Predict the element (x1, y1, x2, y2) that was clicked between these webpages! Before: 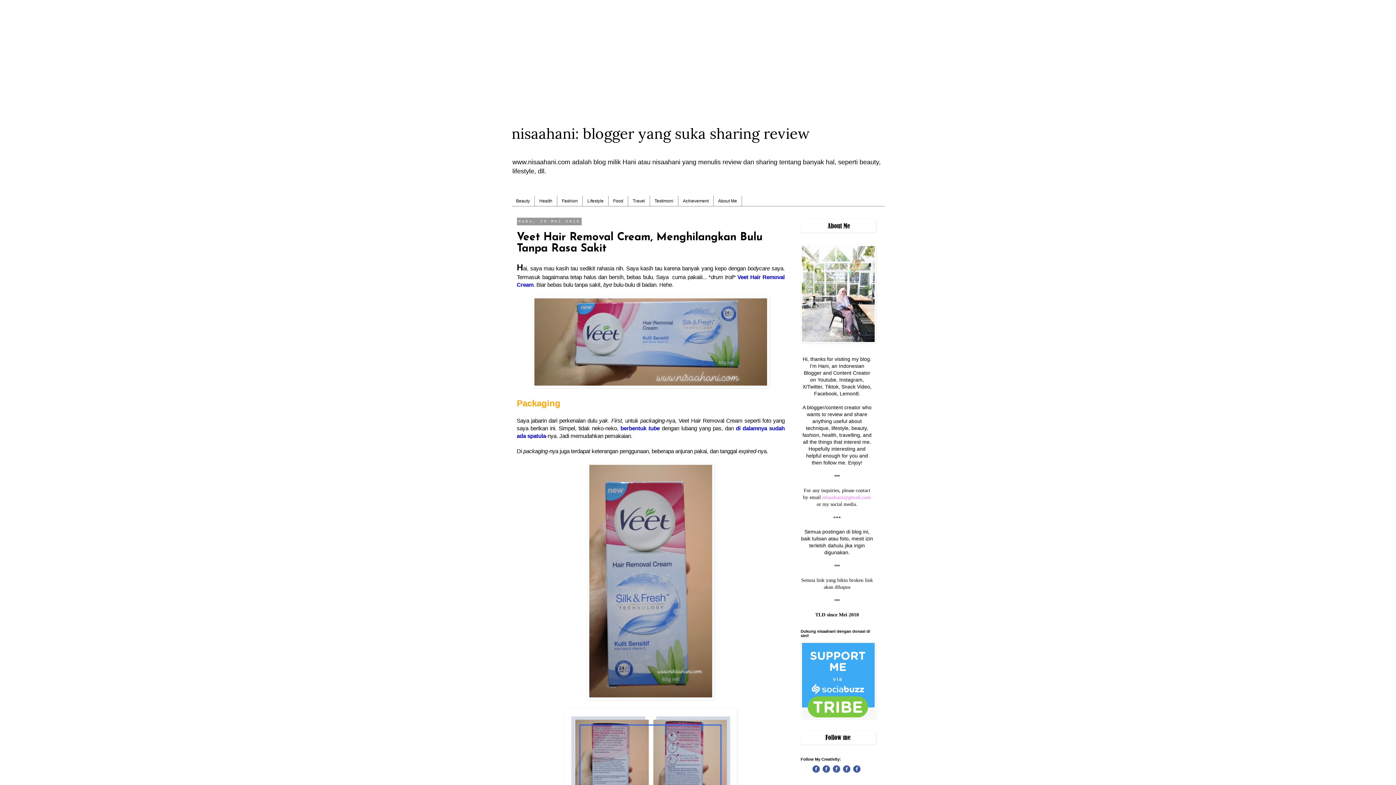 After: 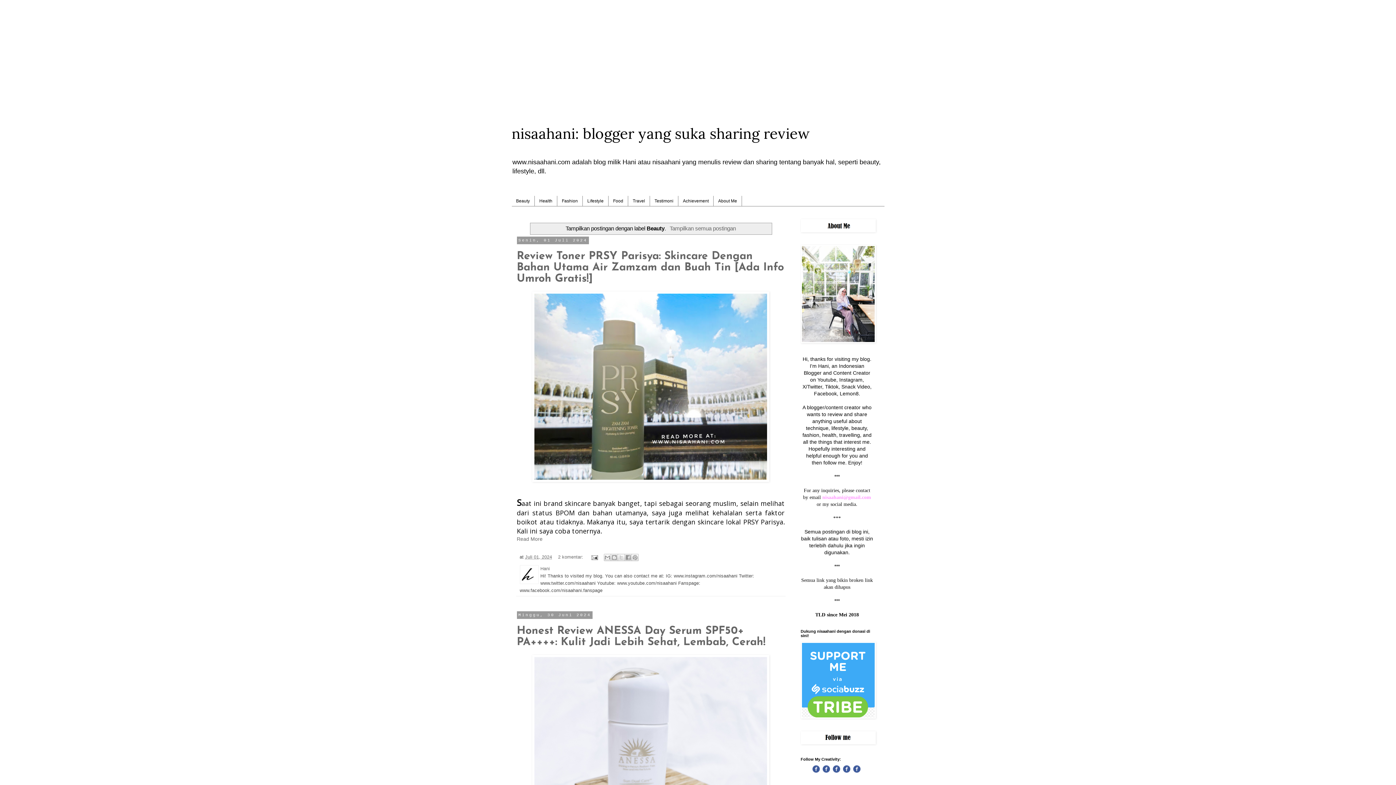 Action: label: Beauty bbox: (511, 196, 534, 206)